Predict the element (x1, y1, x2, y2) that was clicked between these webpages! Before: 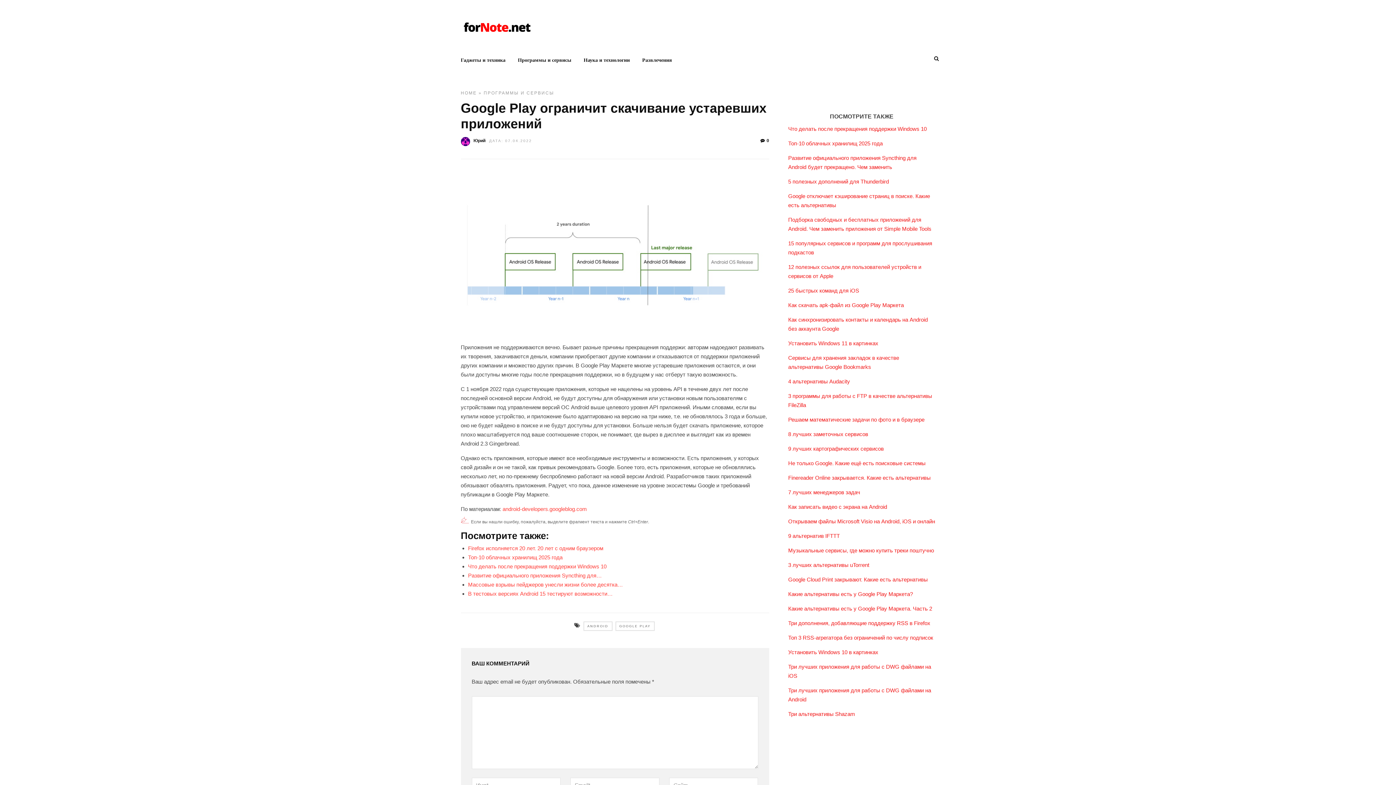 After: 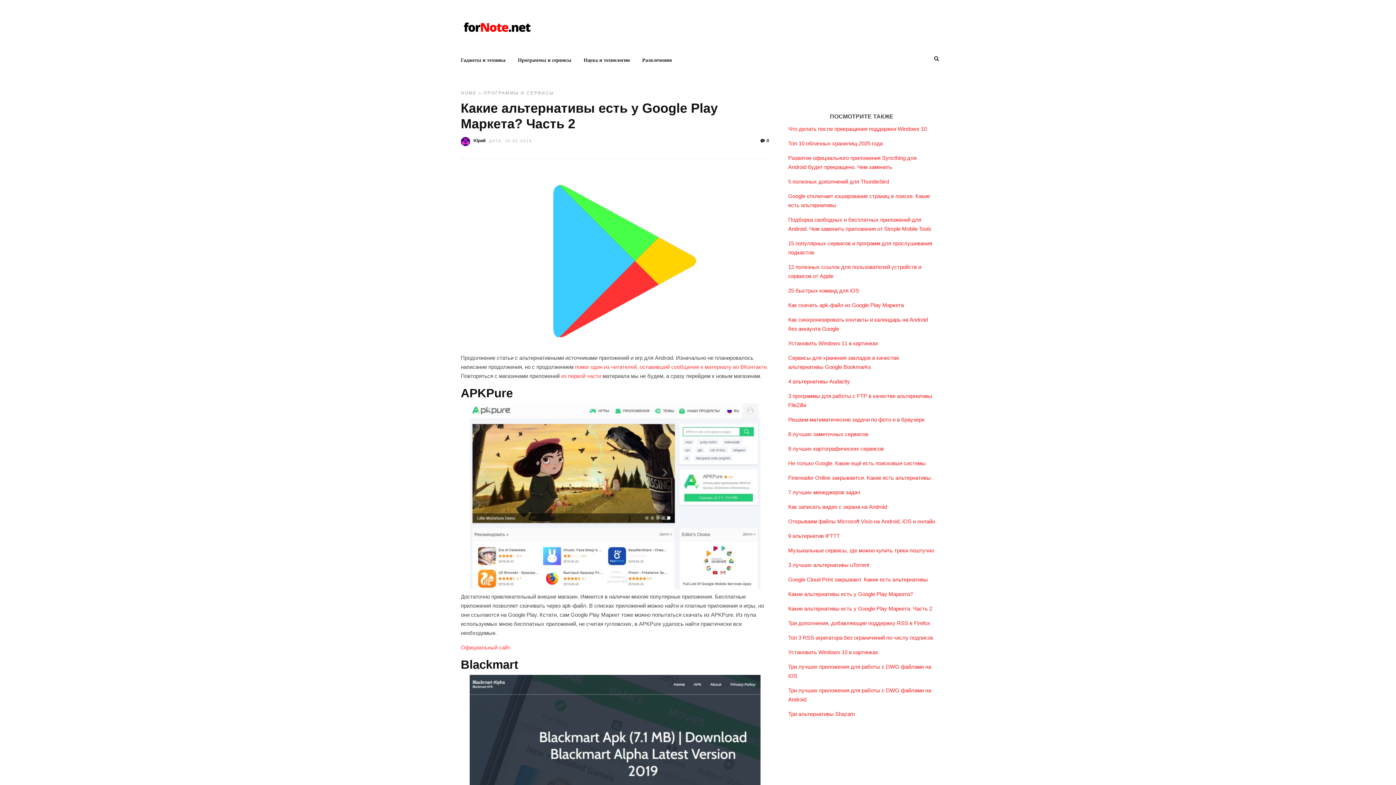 Action: bbox: (788, 605, 932, 611) label: Какие альтернативы есть у Google Play Маркета. Часть 2